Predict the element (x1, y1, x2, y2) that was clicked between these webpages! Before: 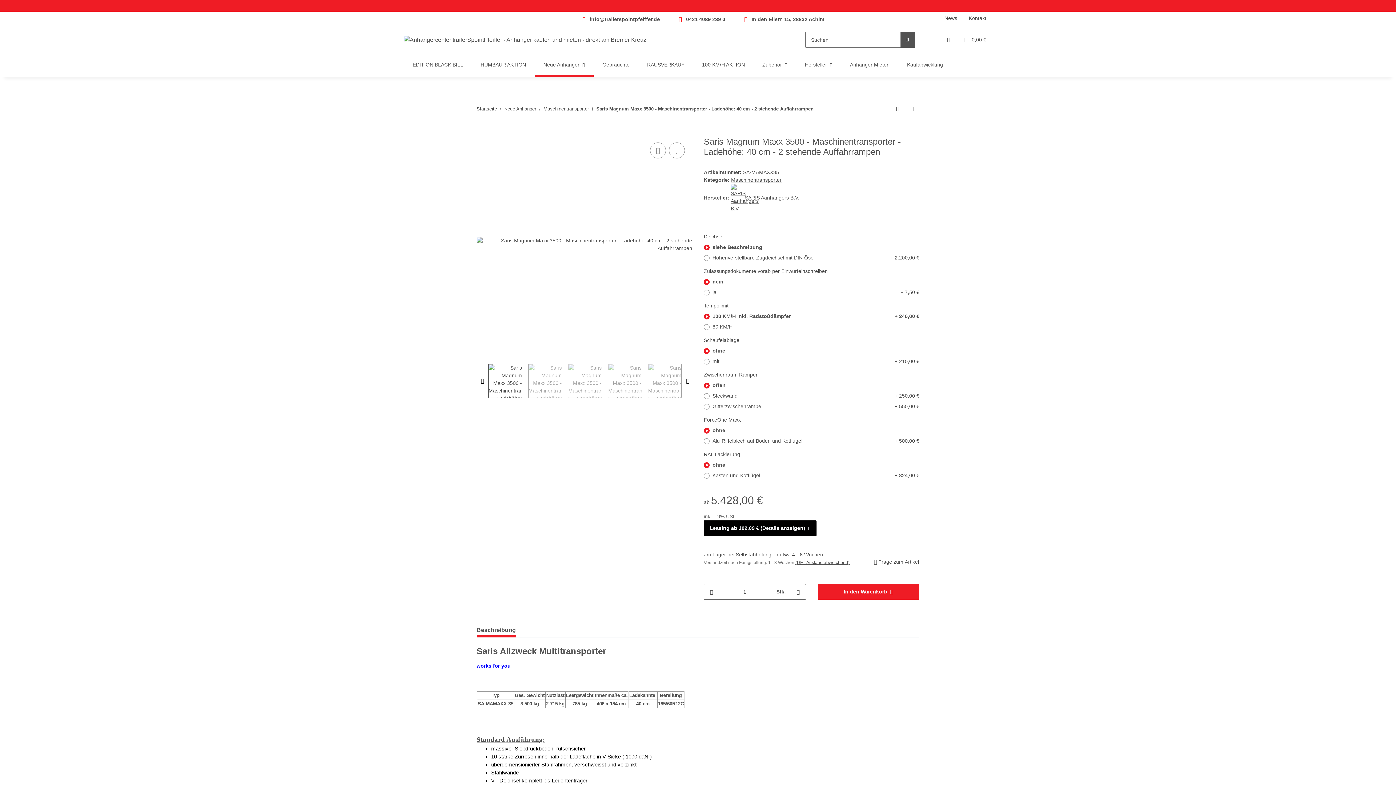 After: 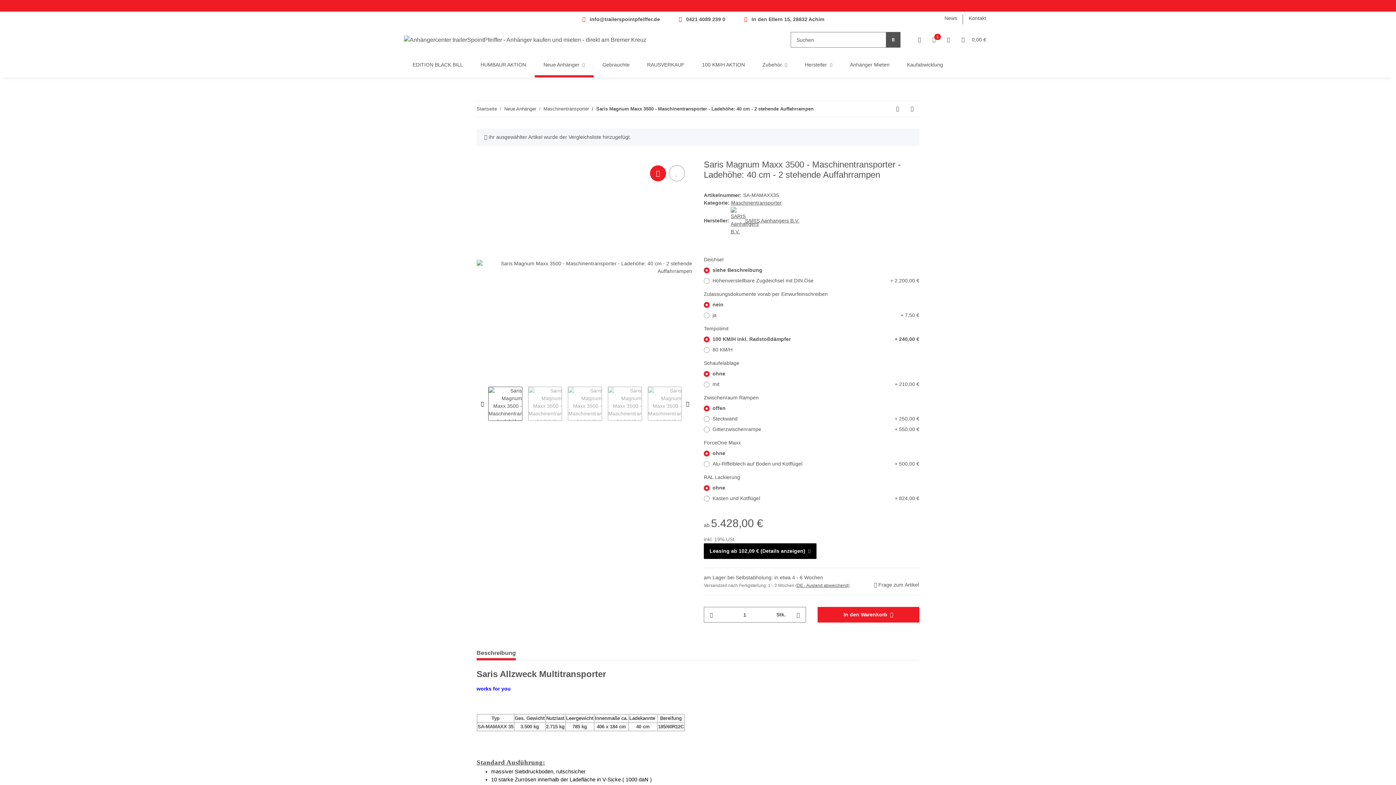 Action: label: Auf die Vergleichsliste bbox: (650, 142, 666, 158)